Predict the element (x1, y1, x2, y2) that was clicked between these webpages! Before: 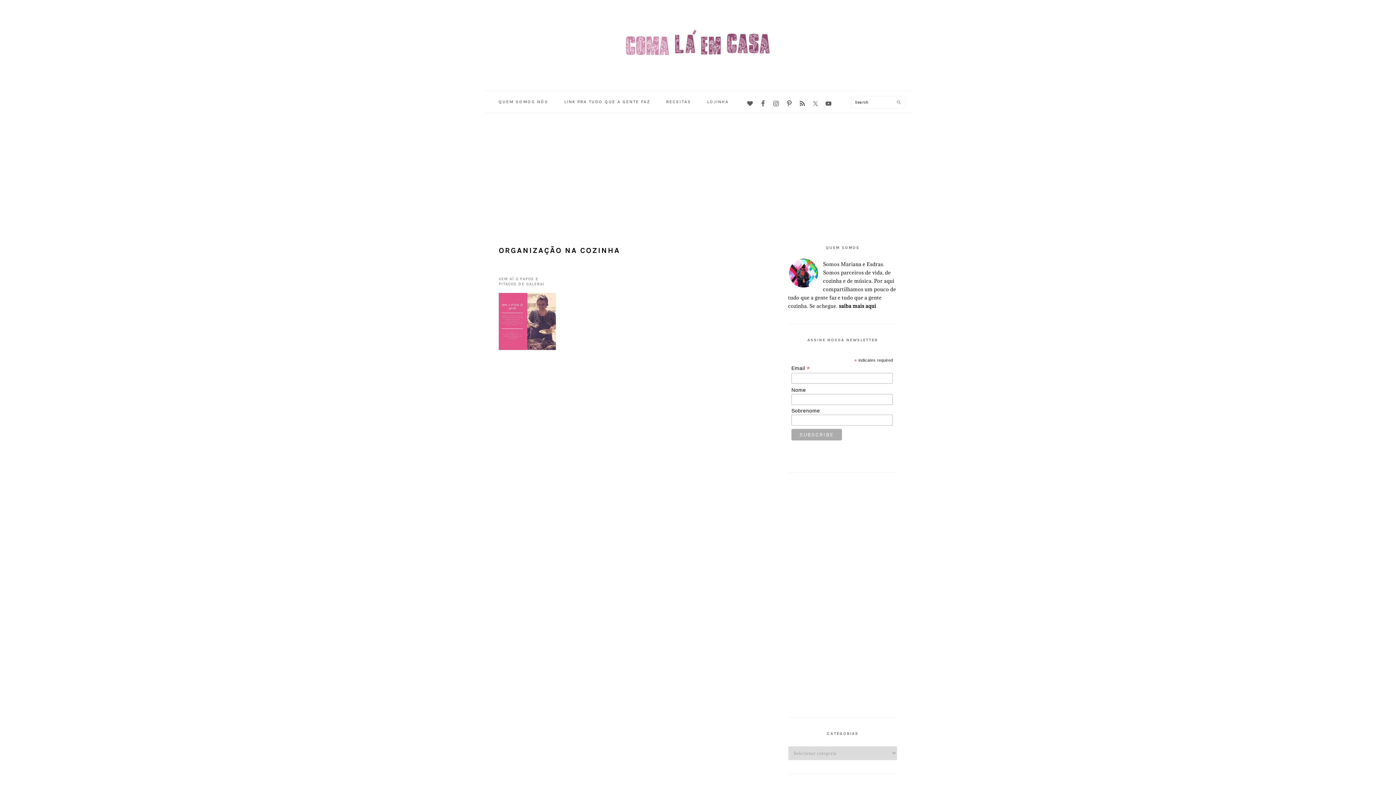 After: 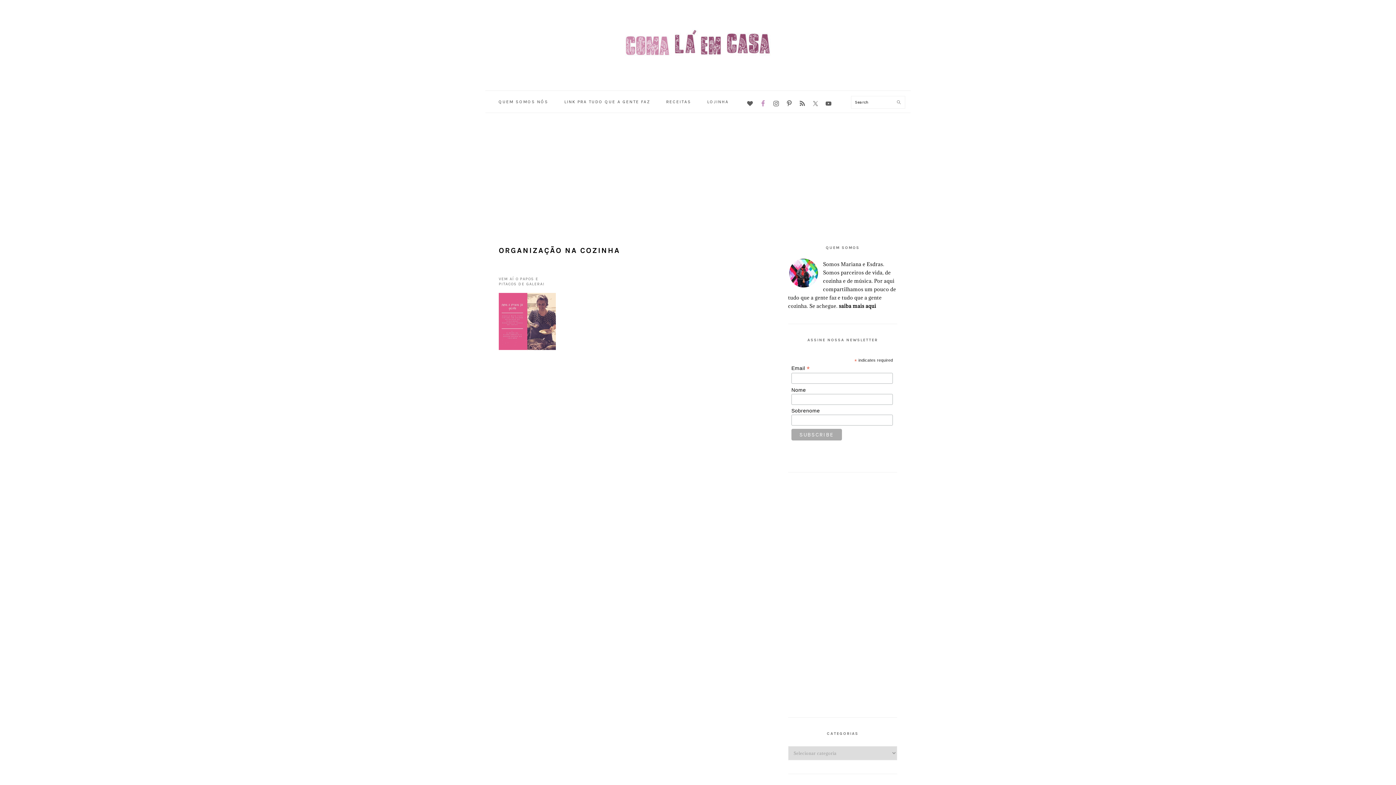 Action: bbox: (756, 97, 769, 110)